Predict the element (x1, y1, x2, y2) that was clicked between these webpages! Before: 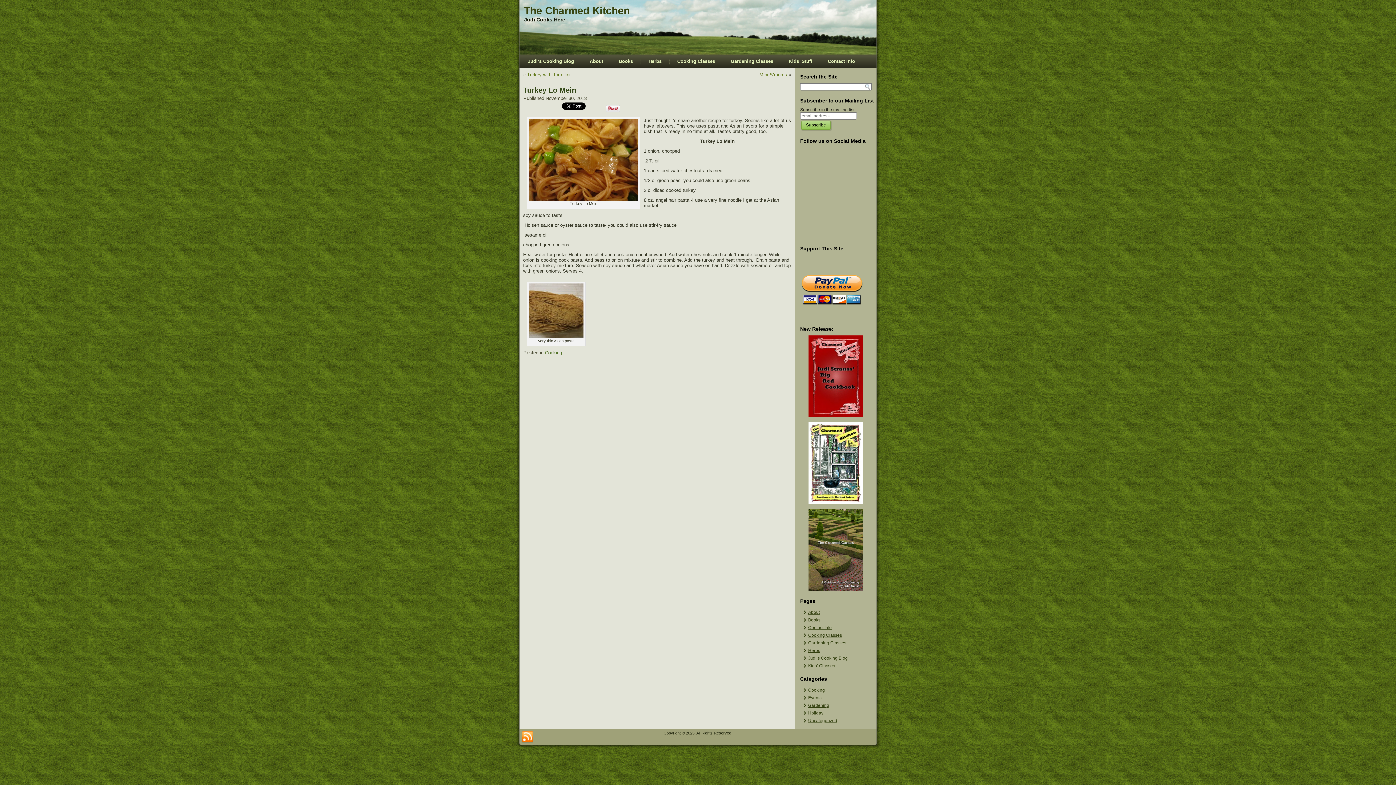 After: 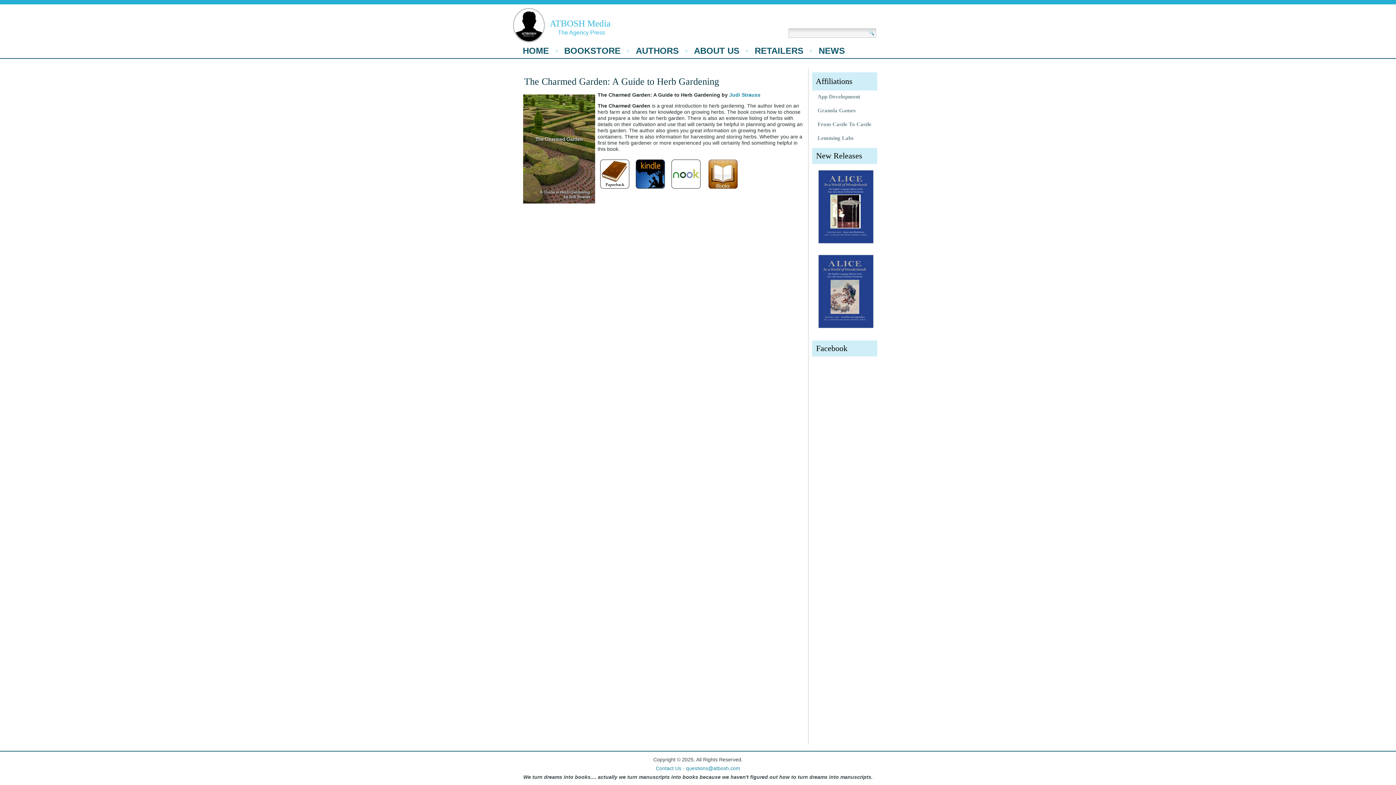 Action: bbox: (808, 587, 863, 592)